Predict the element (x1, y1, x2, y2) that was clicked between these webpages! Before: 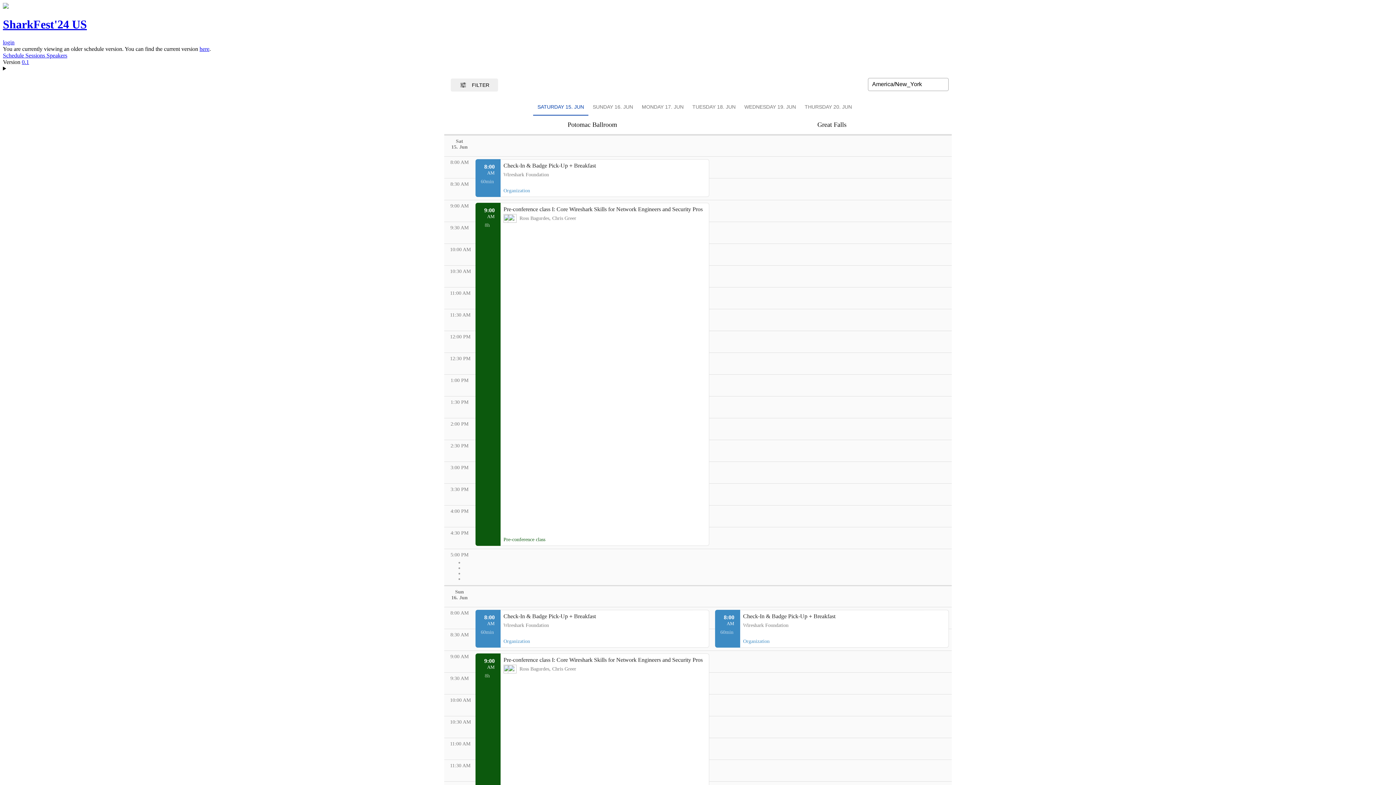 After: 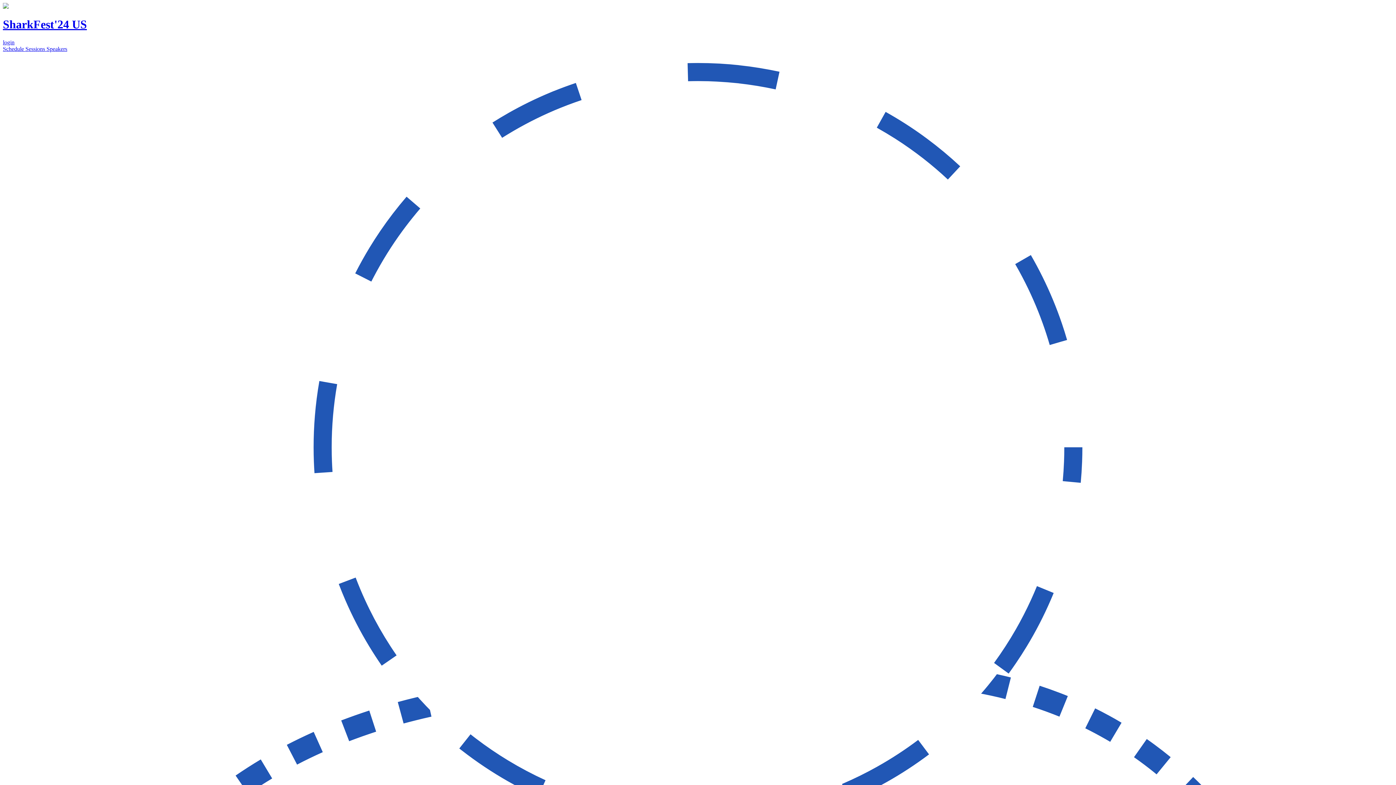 Action: label: Speakers bbox: (46, 52, 67, 58)